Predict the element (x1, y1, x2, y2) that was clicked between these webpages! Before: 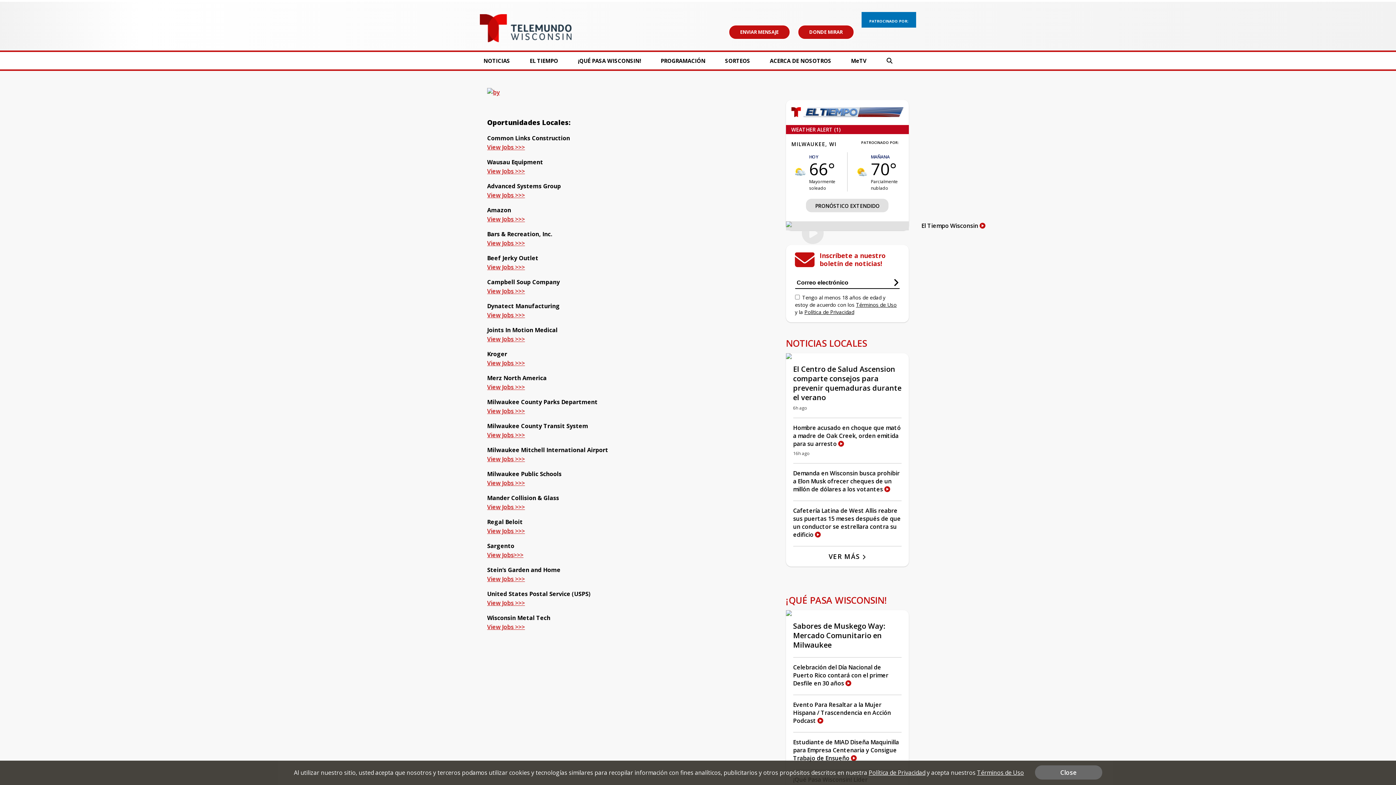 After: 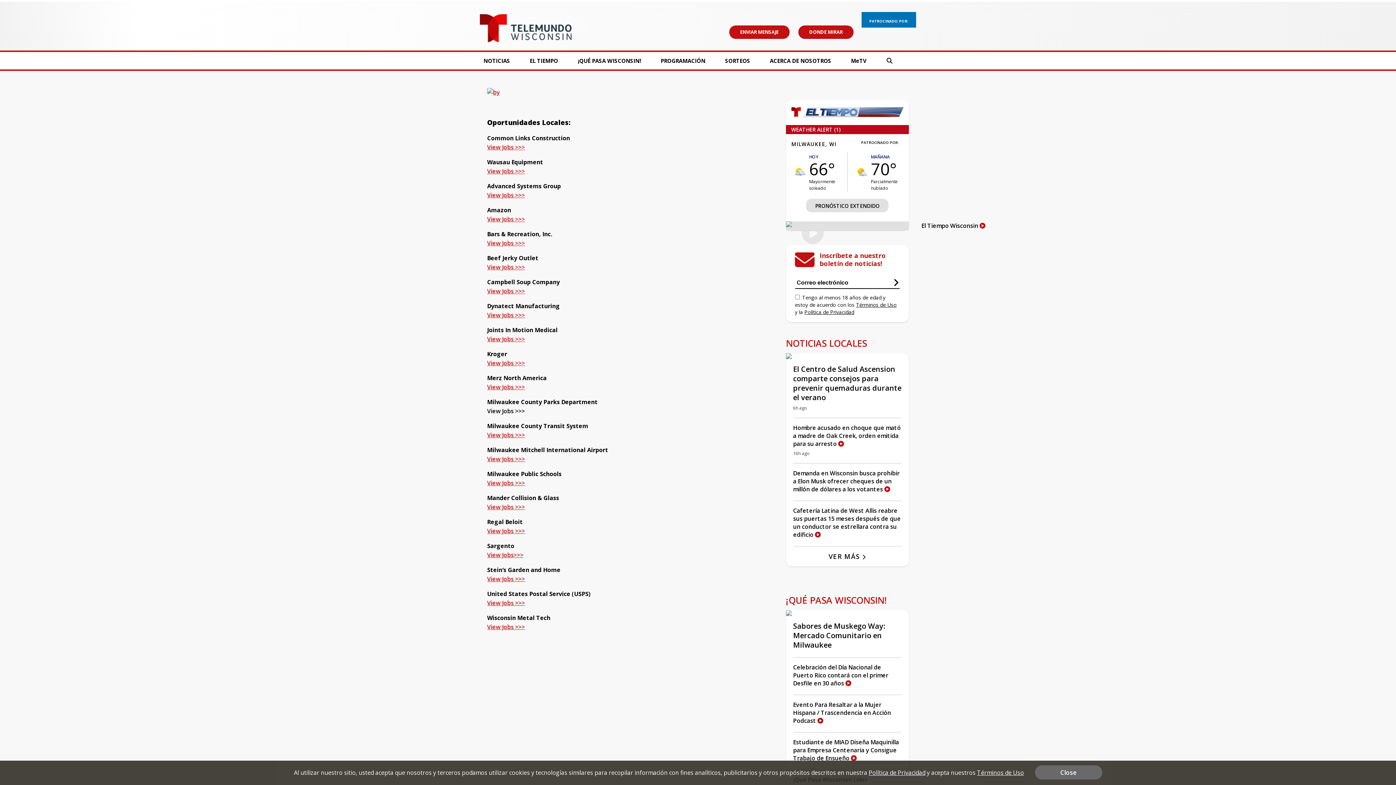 Action: label: View Jobs >>> bbox: (487, 407, 525, 415)